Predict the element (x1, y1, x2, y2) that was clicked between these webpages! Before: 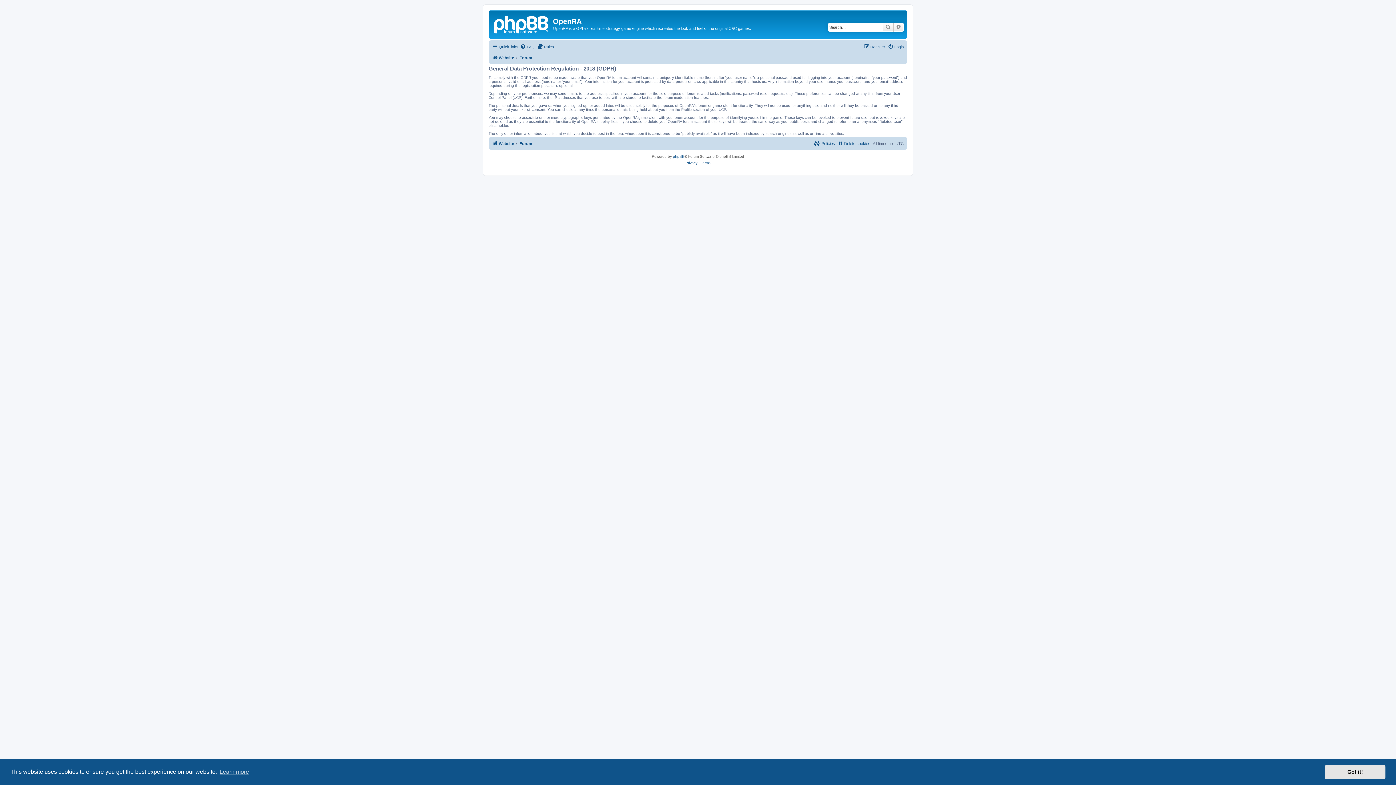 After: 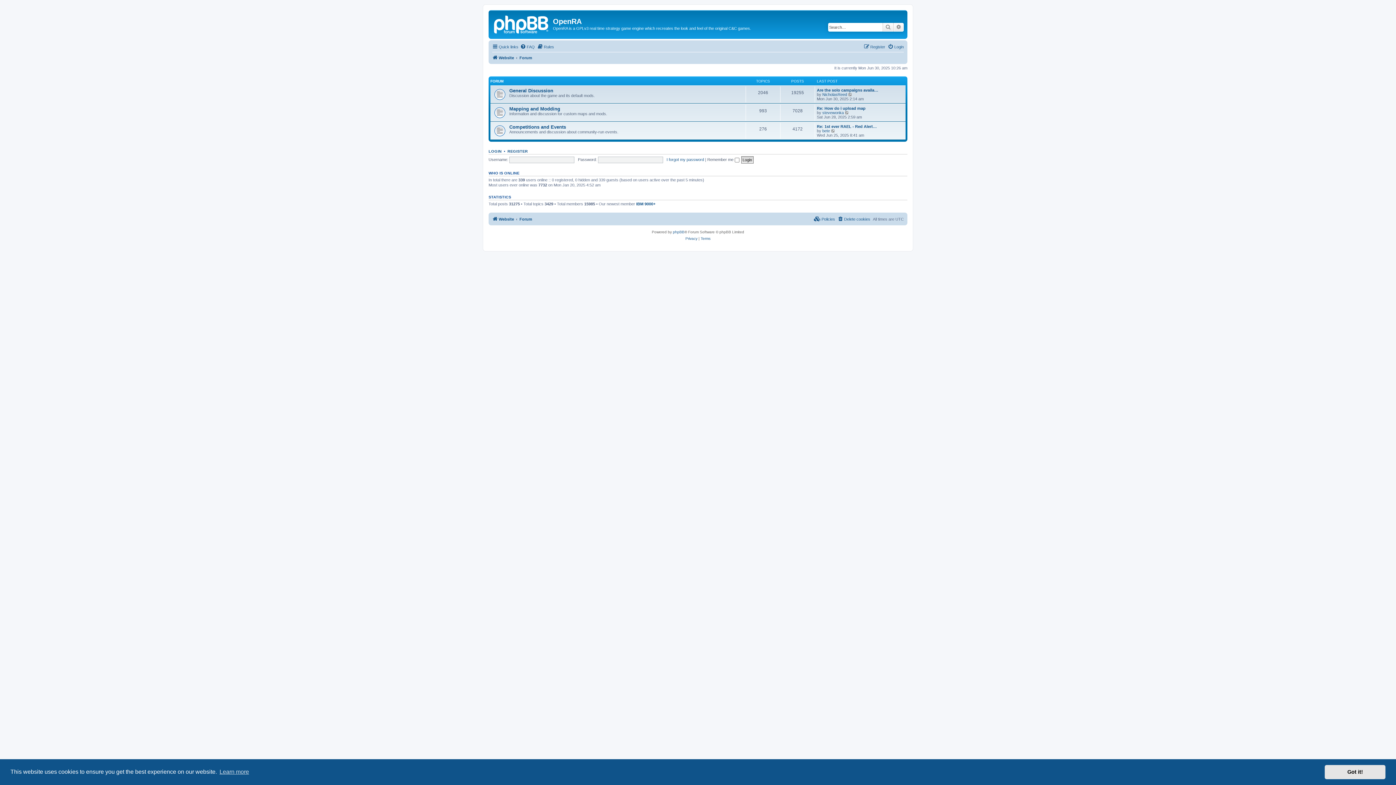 Action: bbox: (519, 139, 532, 147) label: Forum